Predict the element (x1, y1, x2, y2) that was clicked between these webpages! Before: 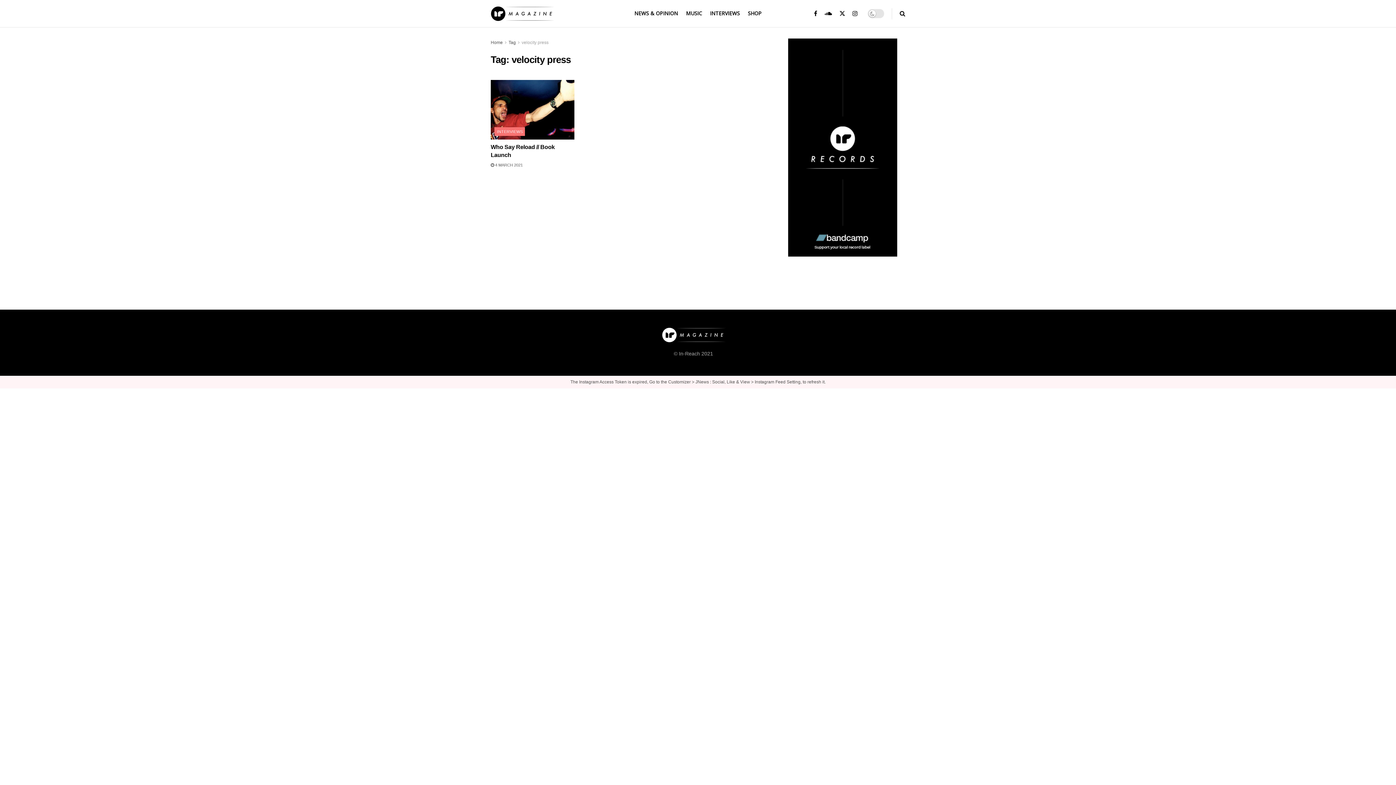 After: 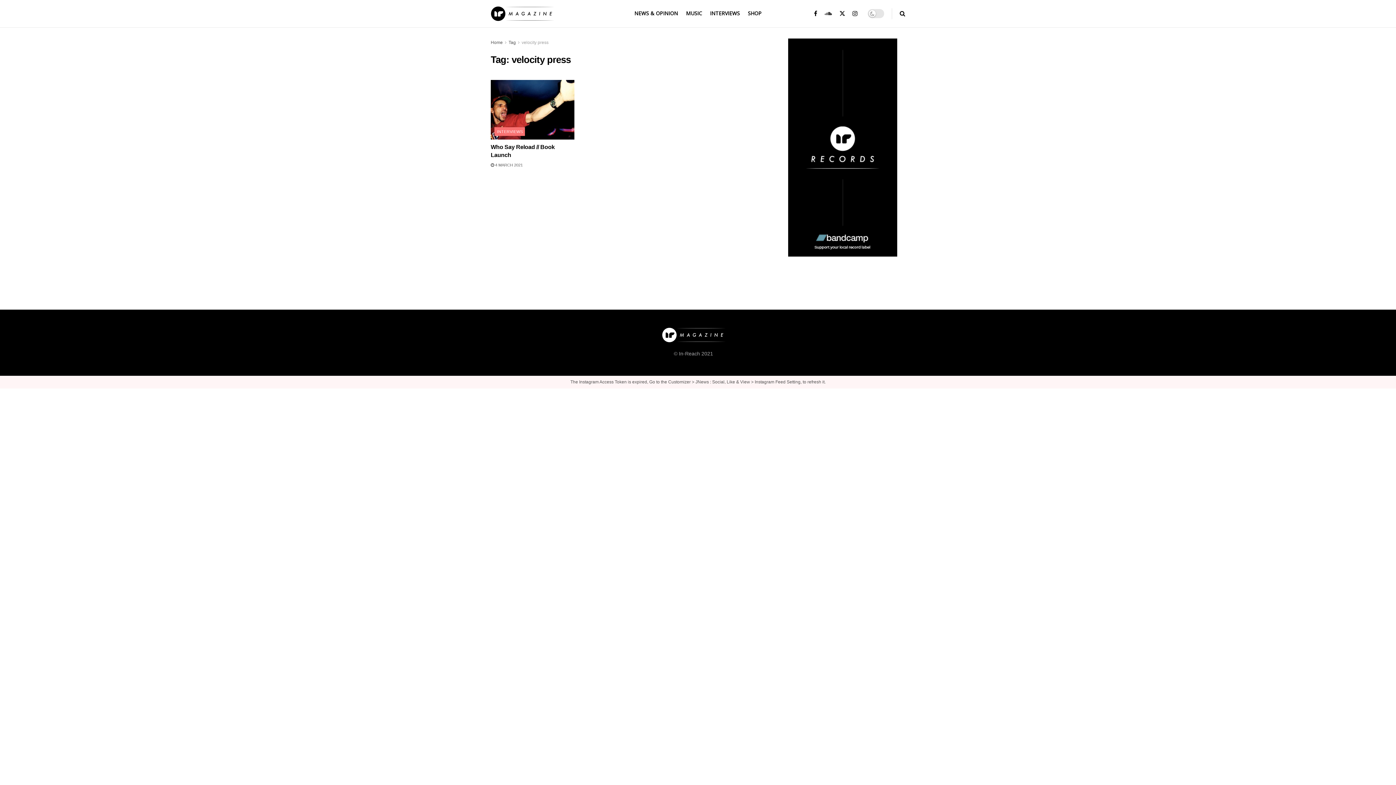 Action: bbox: (824, 0, 832, 27) label: Find us on Soundcloud